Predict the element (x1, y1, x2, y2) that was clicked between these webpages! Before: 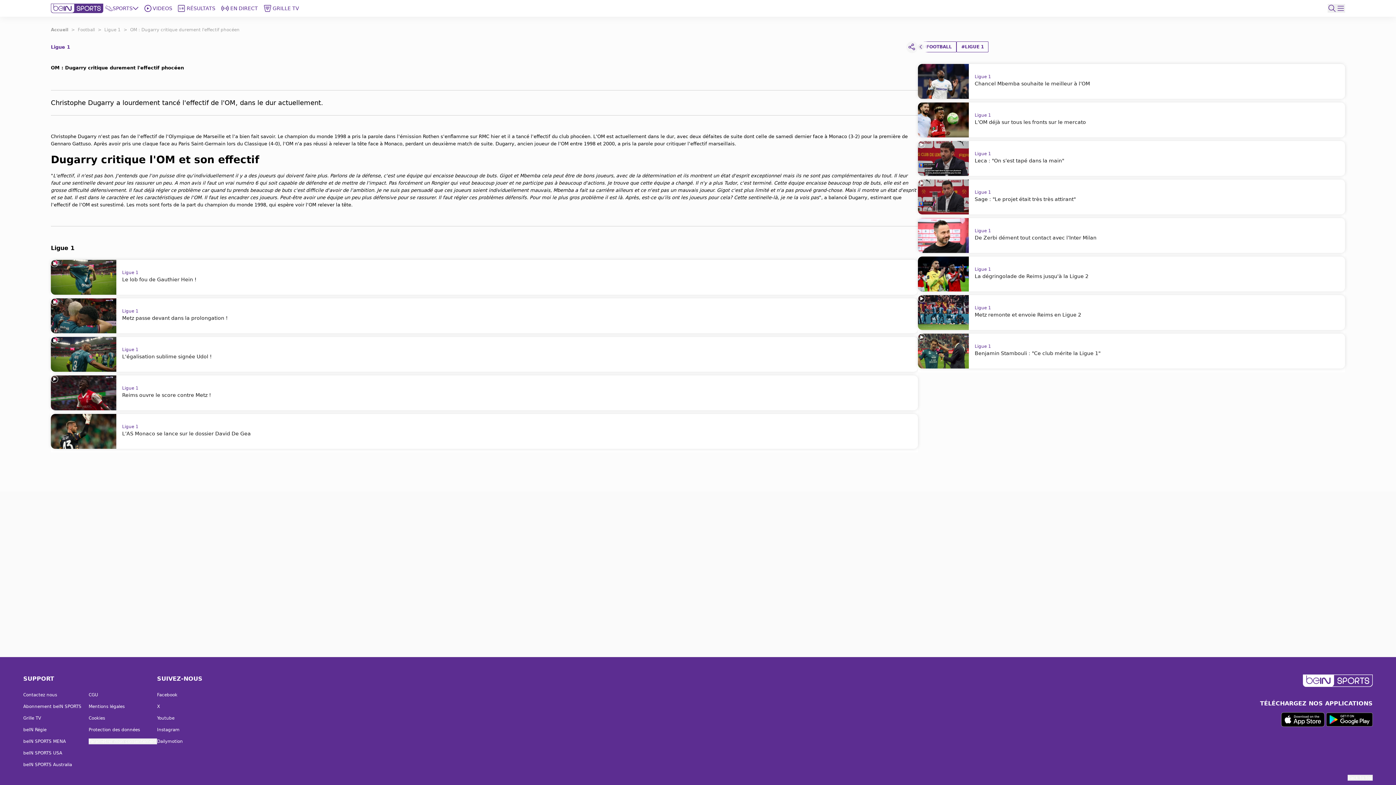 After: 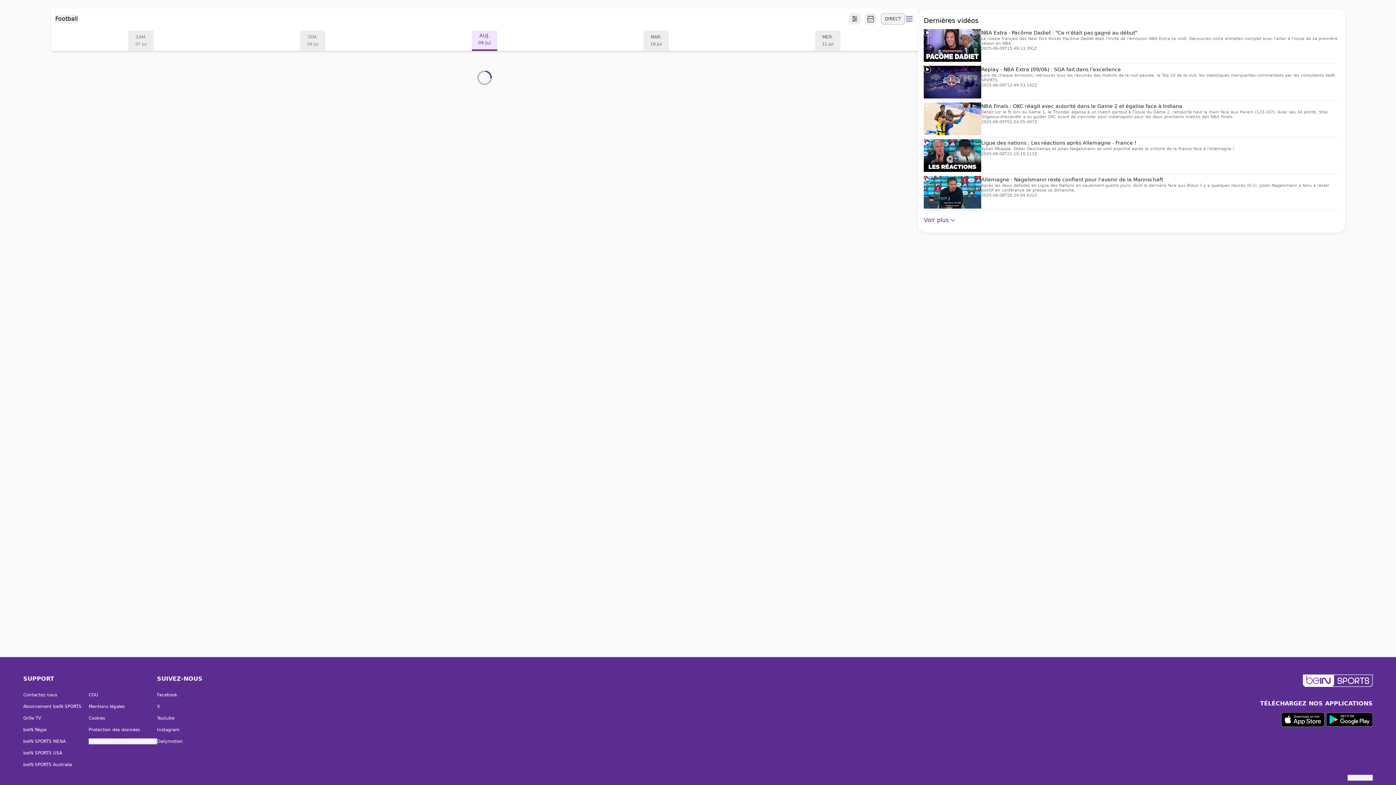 Action: label: RÉSULTATS bbox: (177, 4, 217, 12)